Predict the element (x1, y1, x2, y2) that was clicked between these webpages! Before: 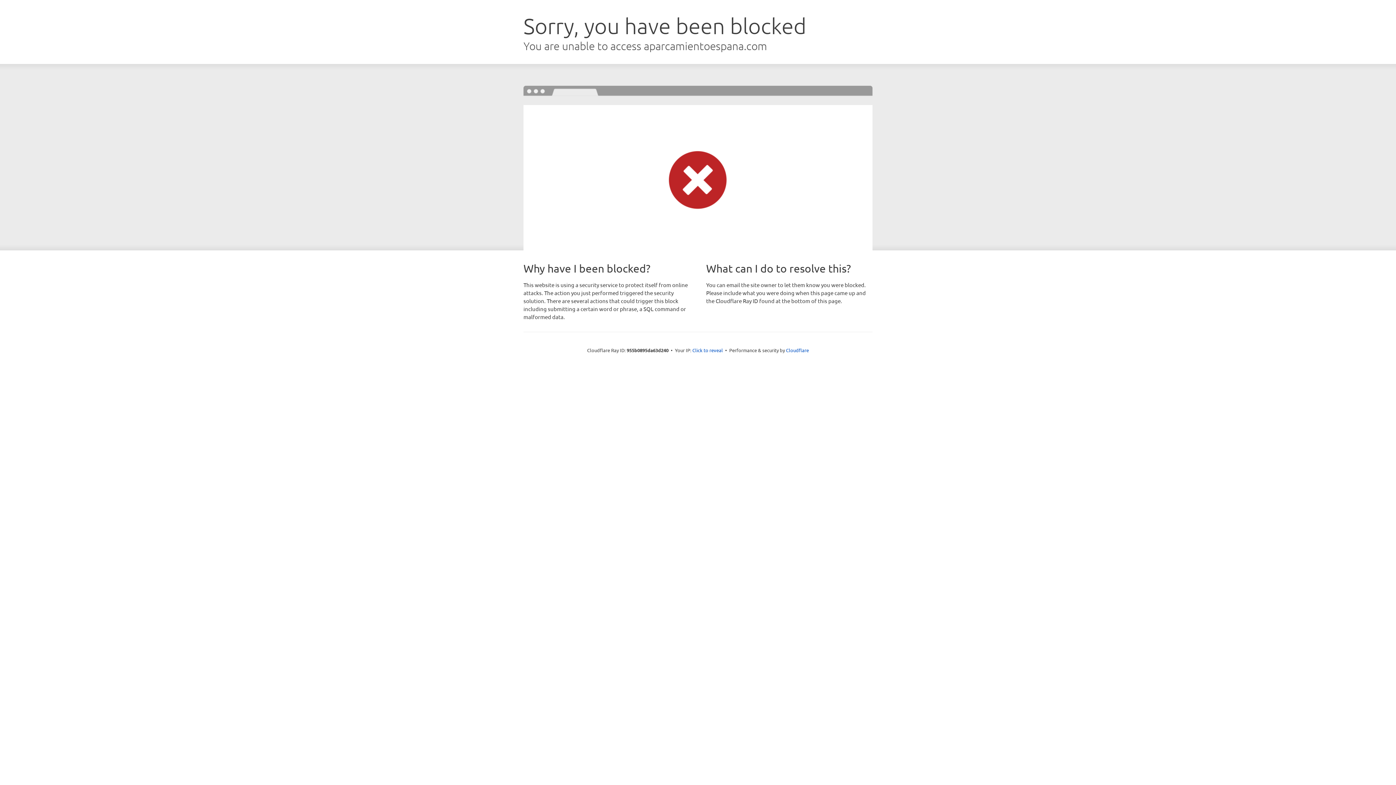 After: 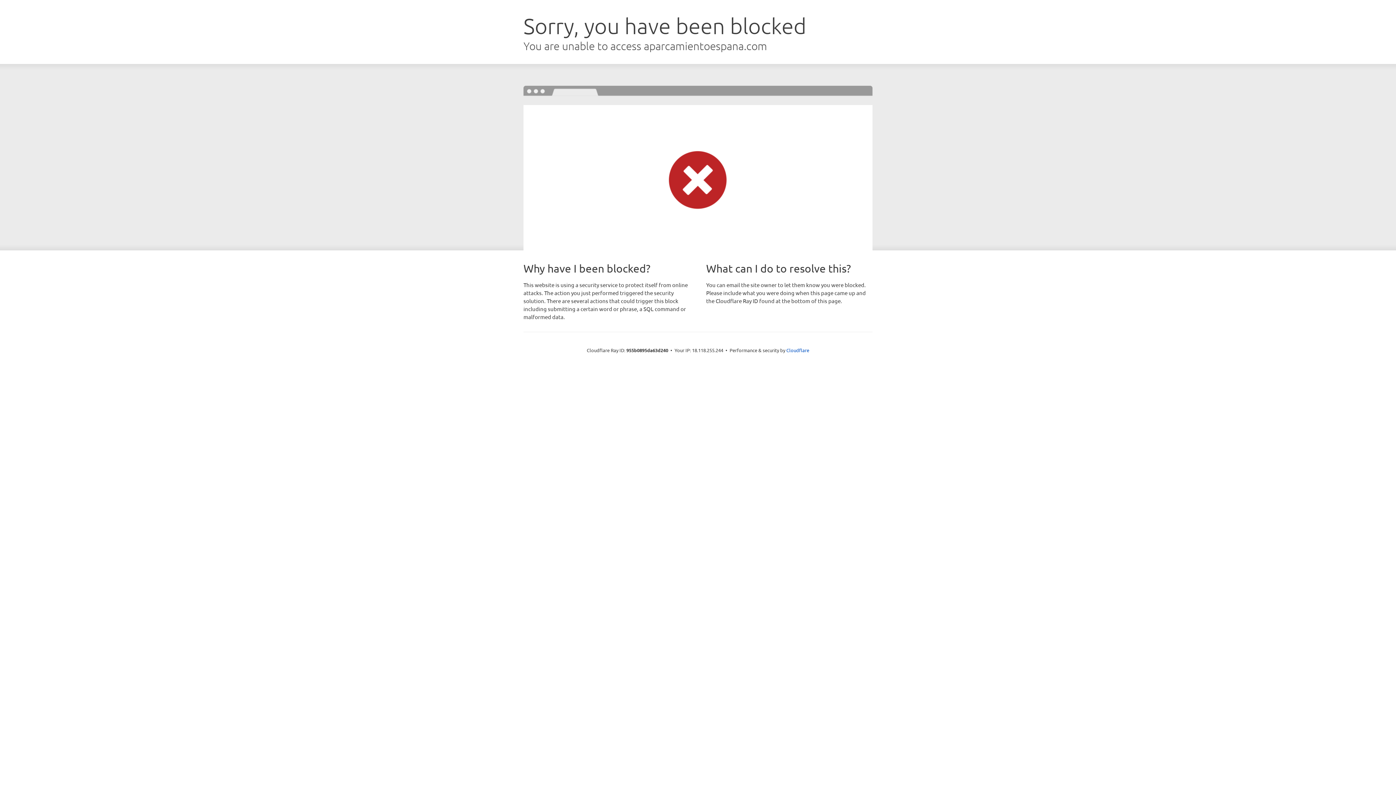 Action: bbox: (692, 346, 723, 353) label: Click to reveal